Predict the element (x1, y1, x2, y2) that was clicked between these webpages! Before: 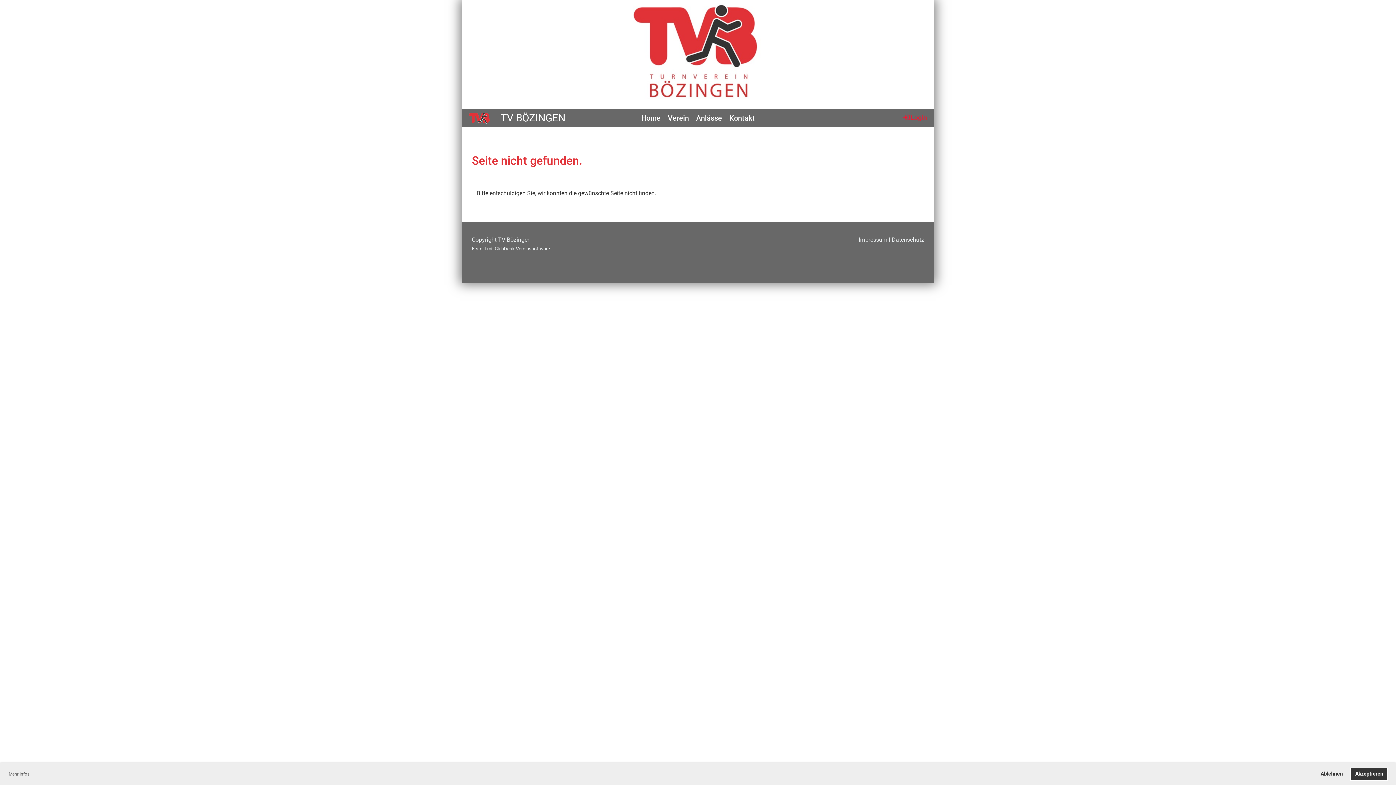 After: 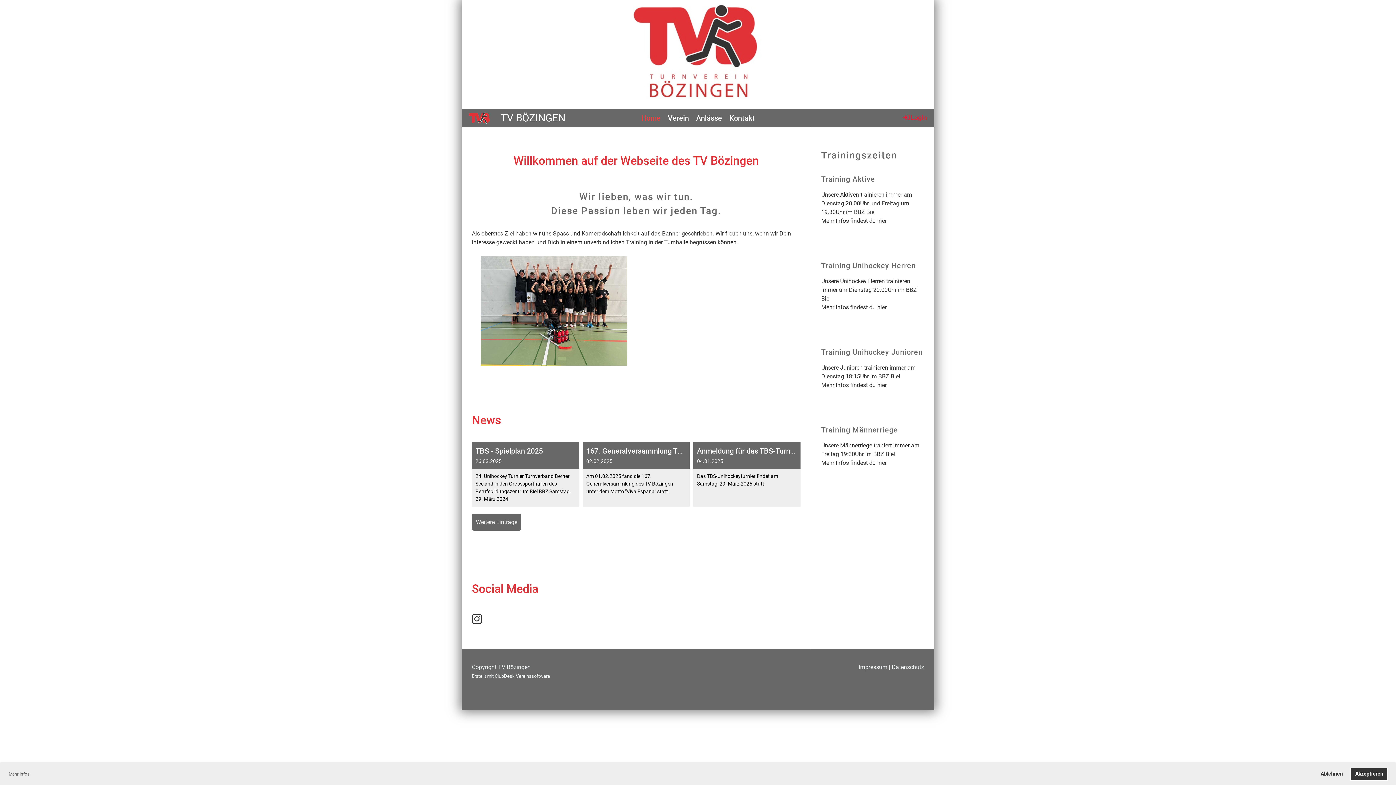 Action: bbox: (461, 109, 497, 127)